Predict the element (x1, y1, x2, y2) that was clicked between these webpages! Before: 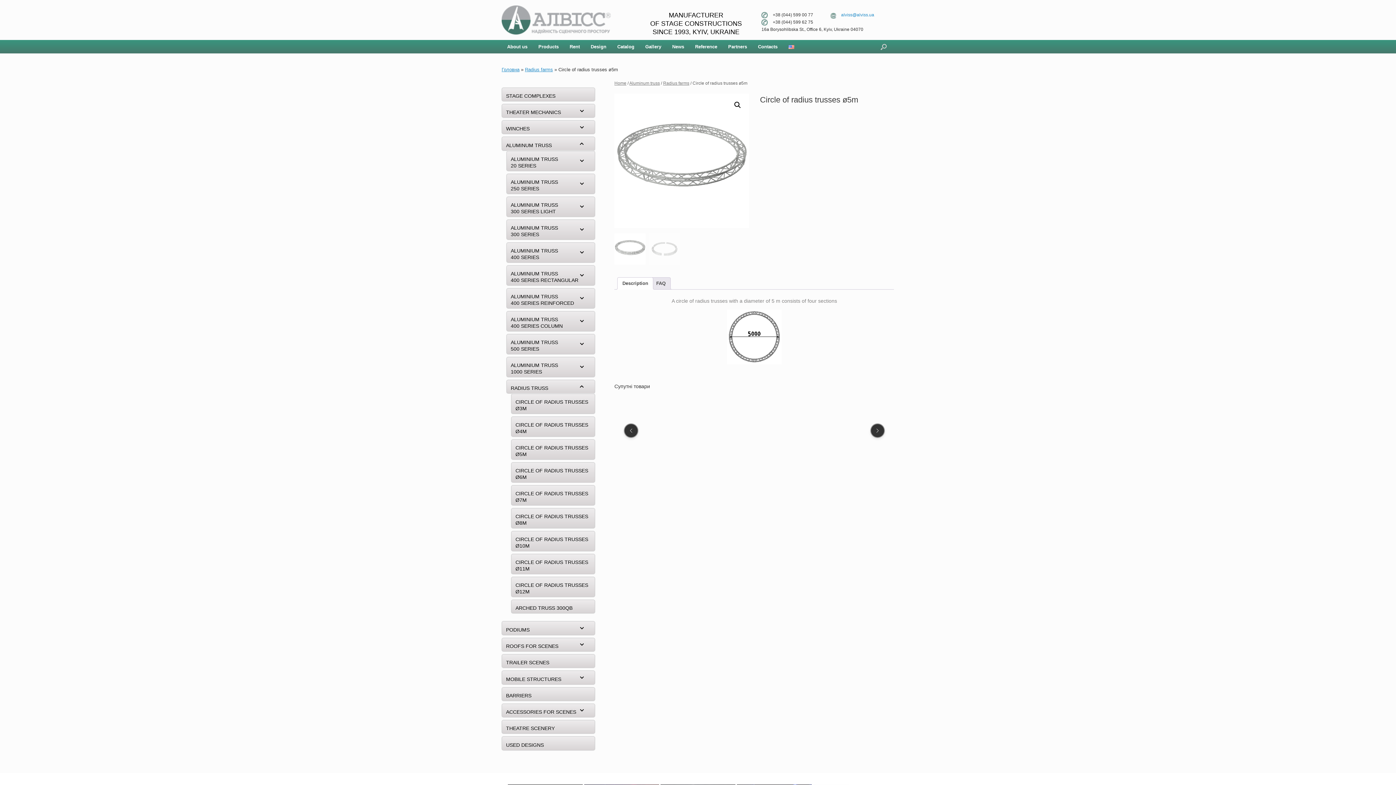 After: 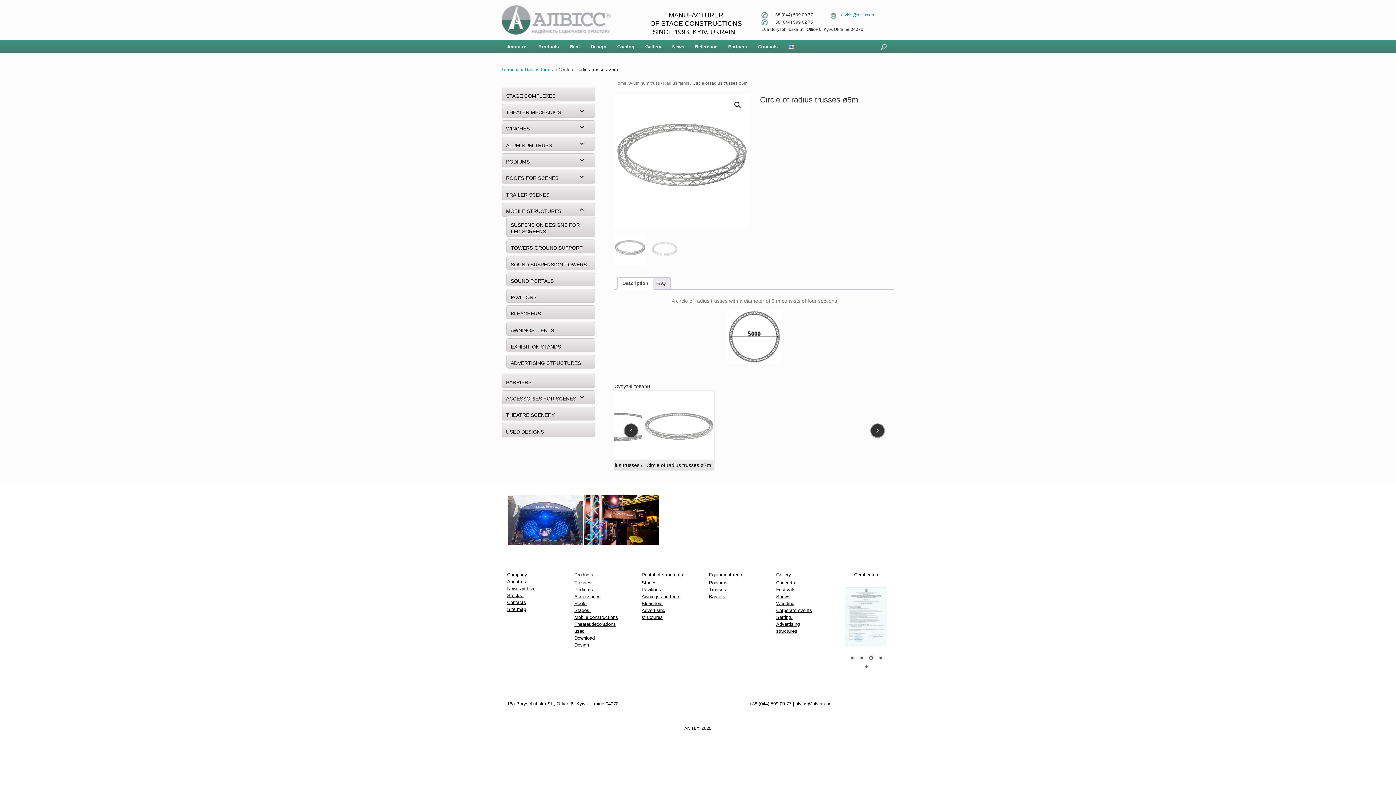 Action: bbox: (569, 671, 594, 684) label: Toggle Submenu